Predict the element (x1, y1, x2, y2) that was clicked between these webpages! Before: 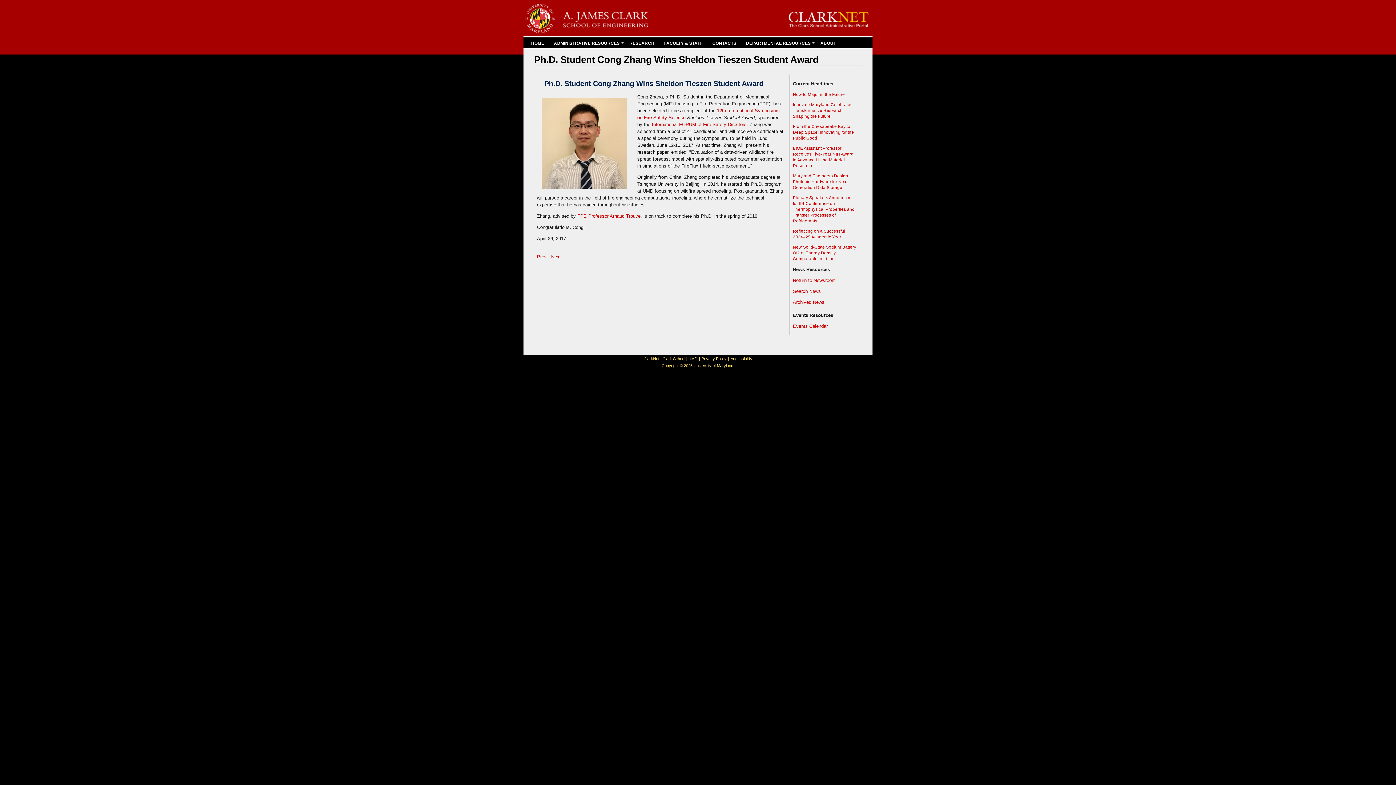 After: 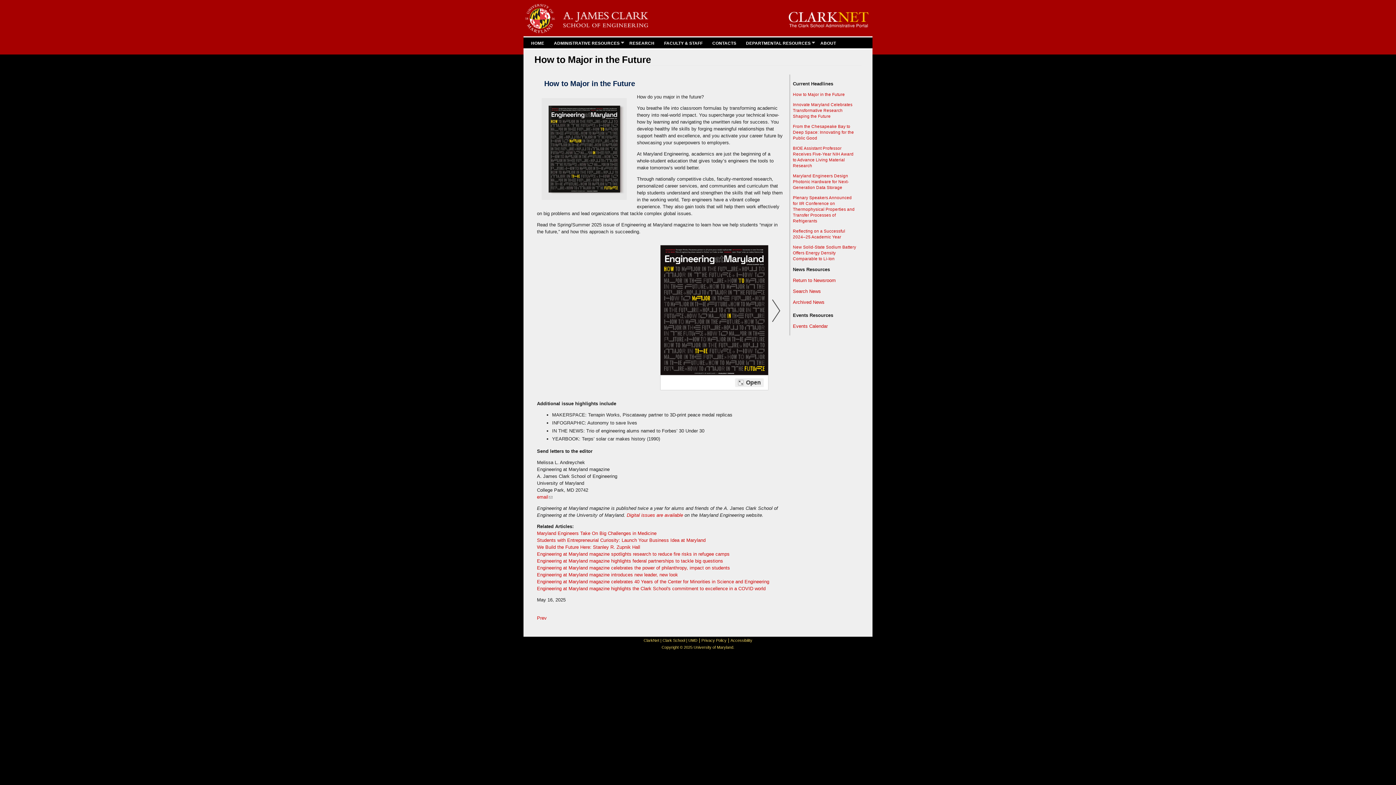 Action: bbox: (793, 92, 845, 96) label: How to Major in the Future